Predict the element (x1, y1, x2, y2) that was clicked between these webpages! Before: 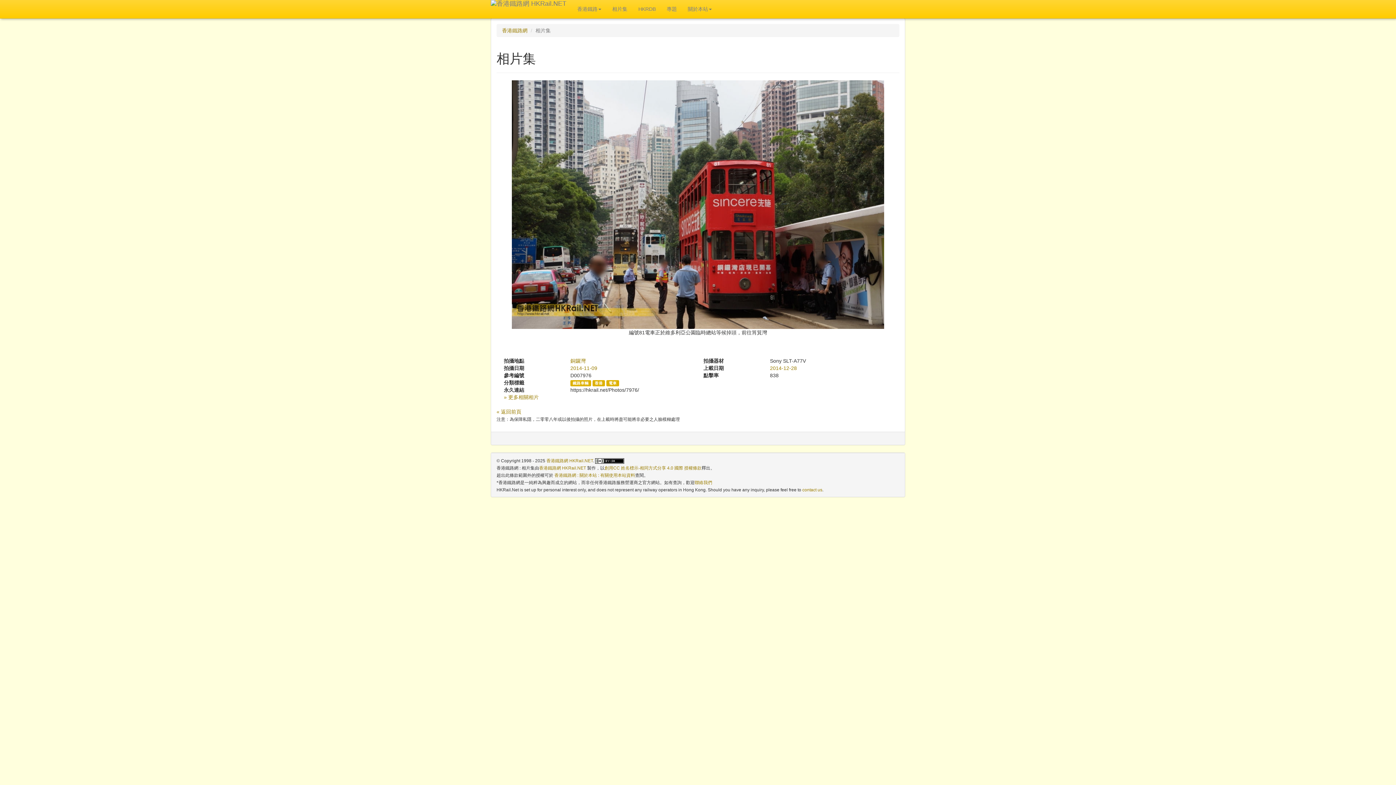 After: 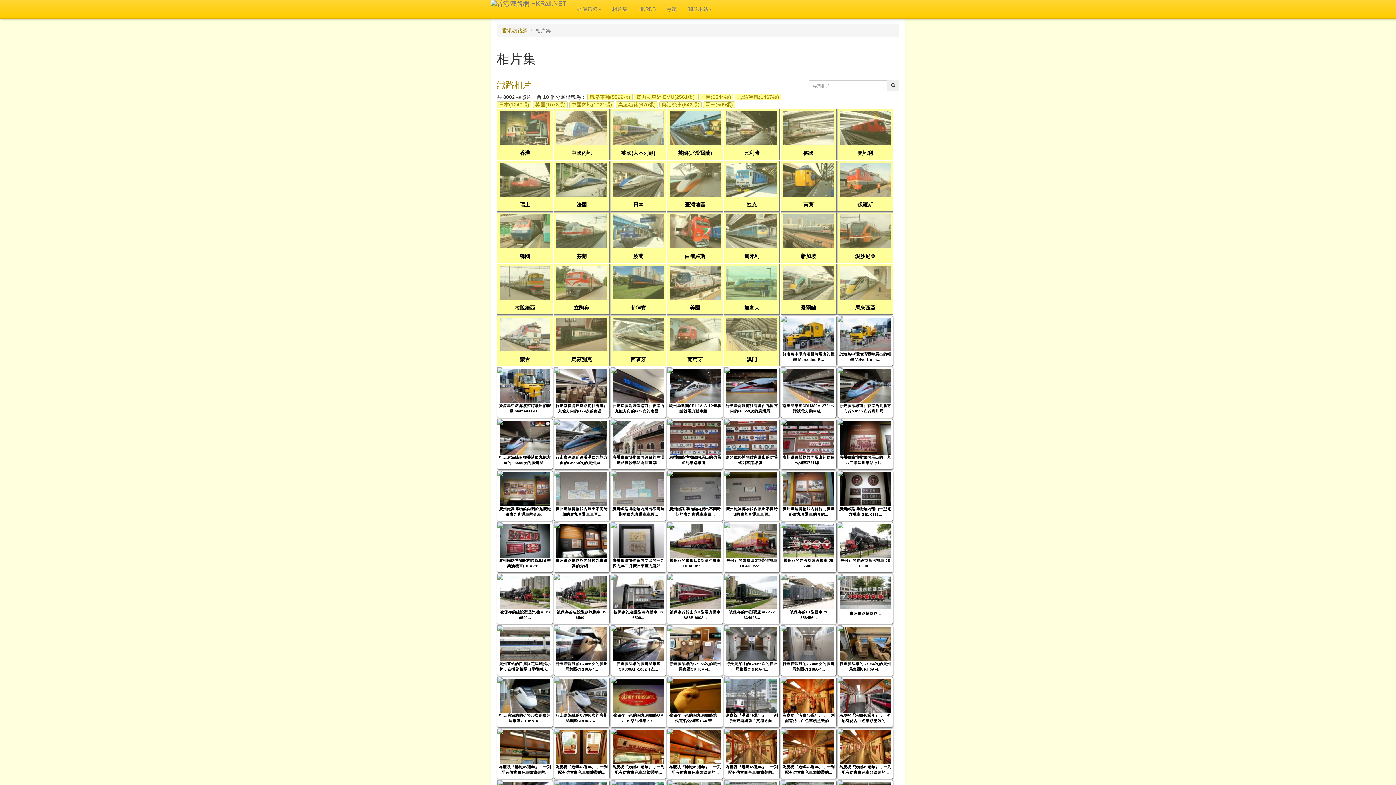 Action: bbox: (496, 409, 521, 414) label: « 返回前頁